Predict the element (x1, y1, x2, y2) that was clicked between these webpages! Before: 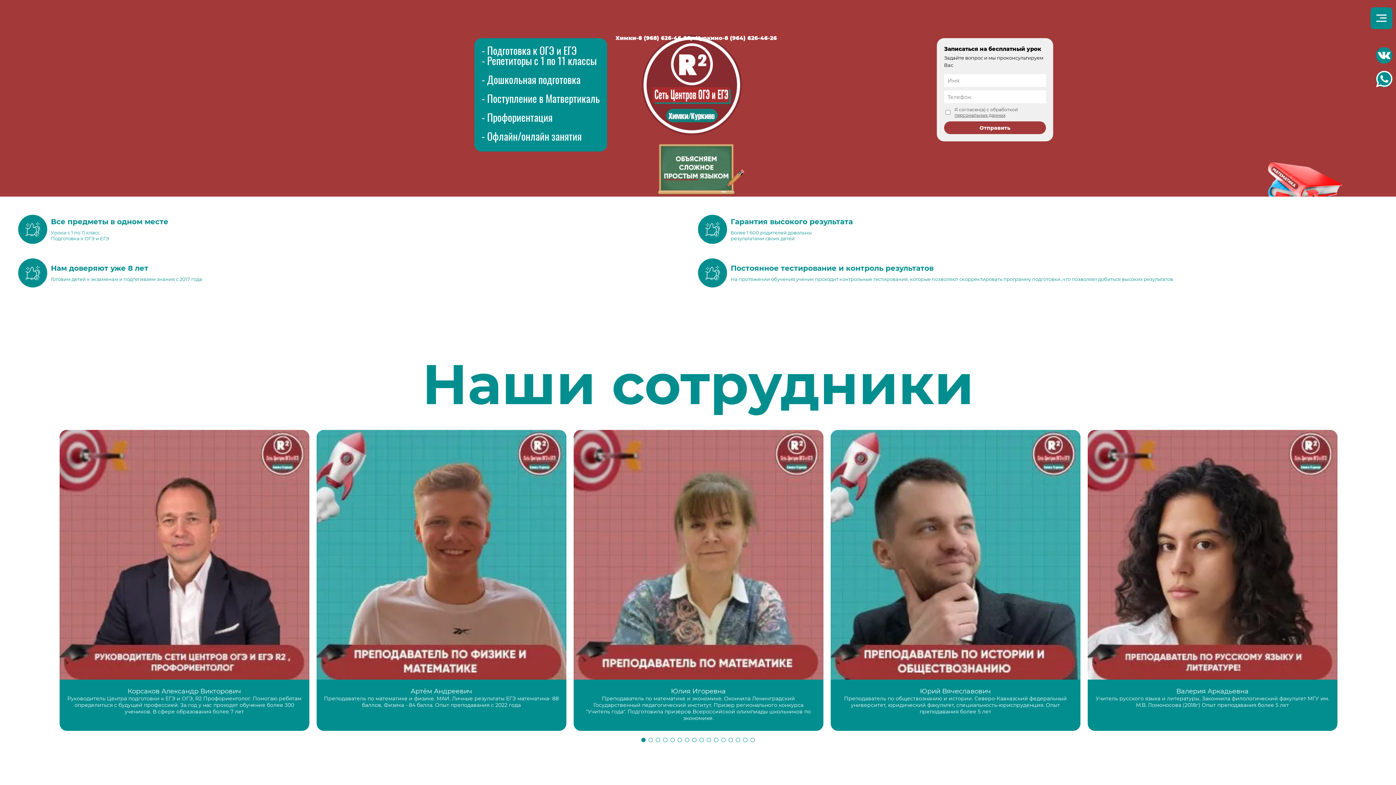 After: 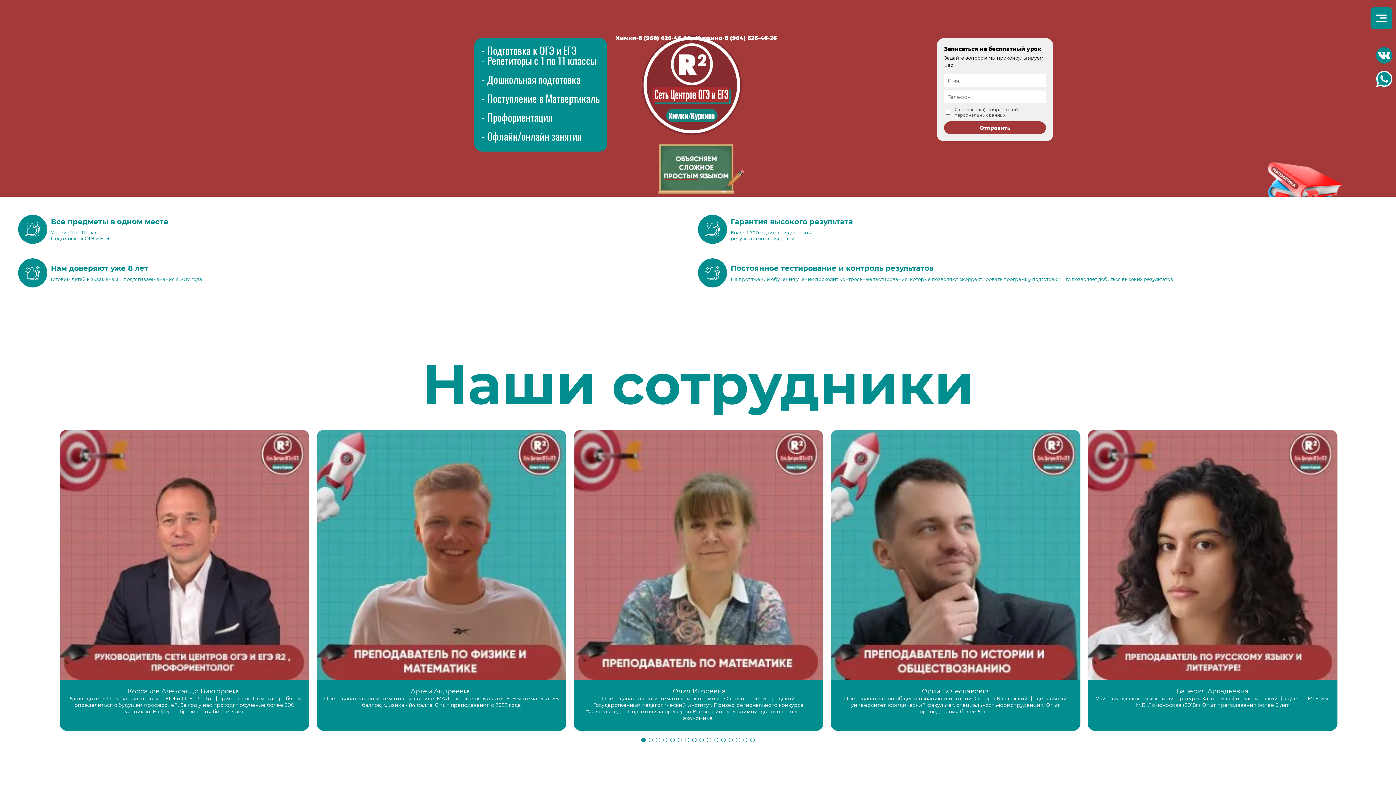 Action: label: Химки-8 (968) 626-46-26;  Куркино-8 (964) 626-46-26 bbox: (25, 9, 1367, 48)